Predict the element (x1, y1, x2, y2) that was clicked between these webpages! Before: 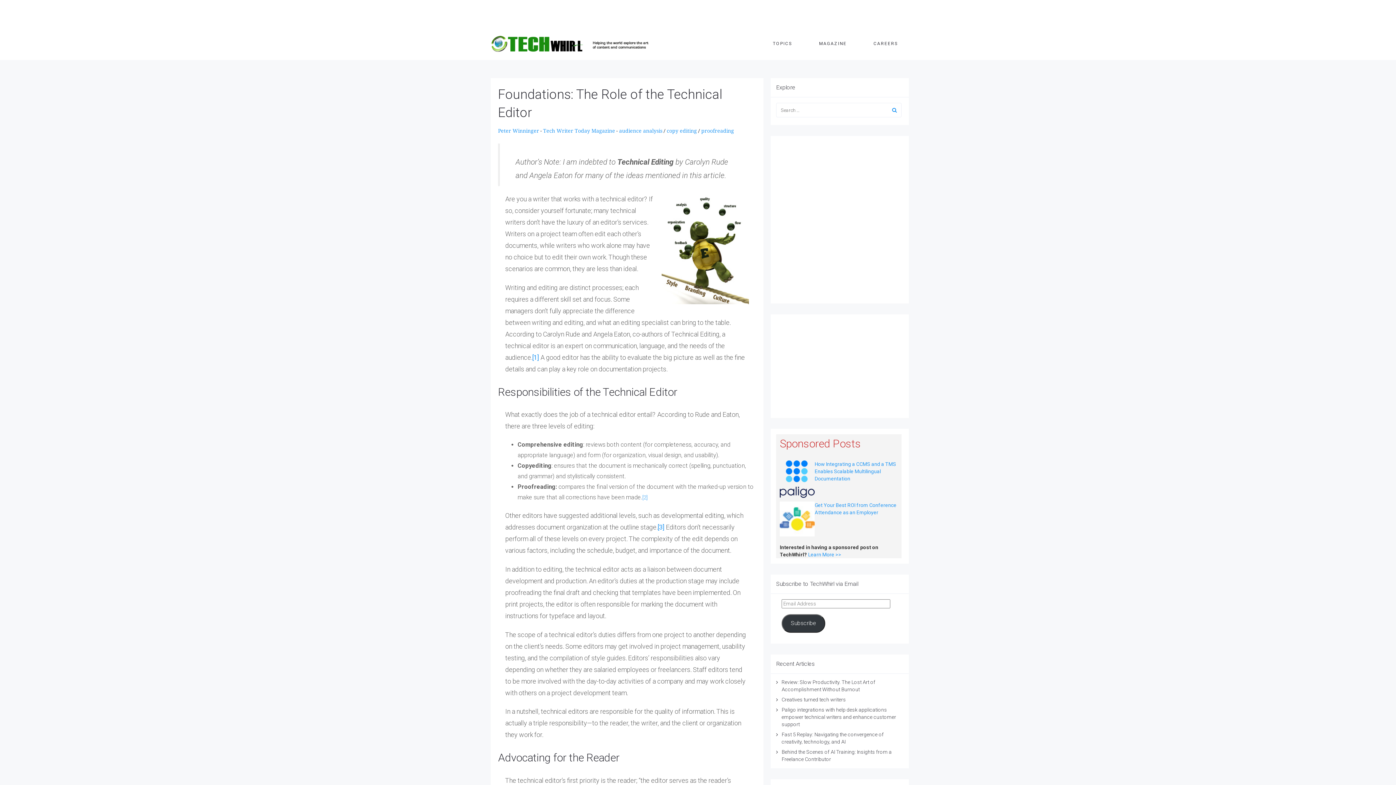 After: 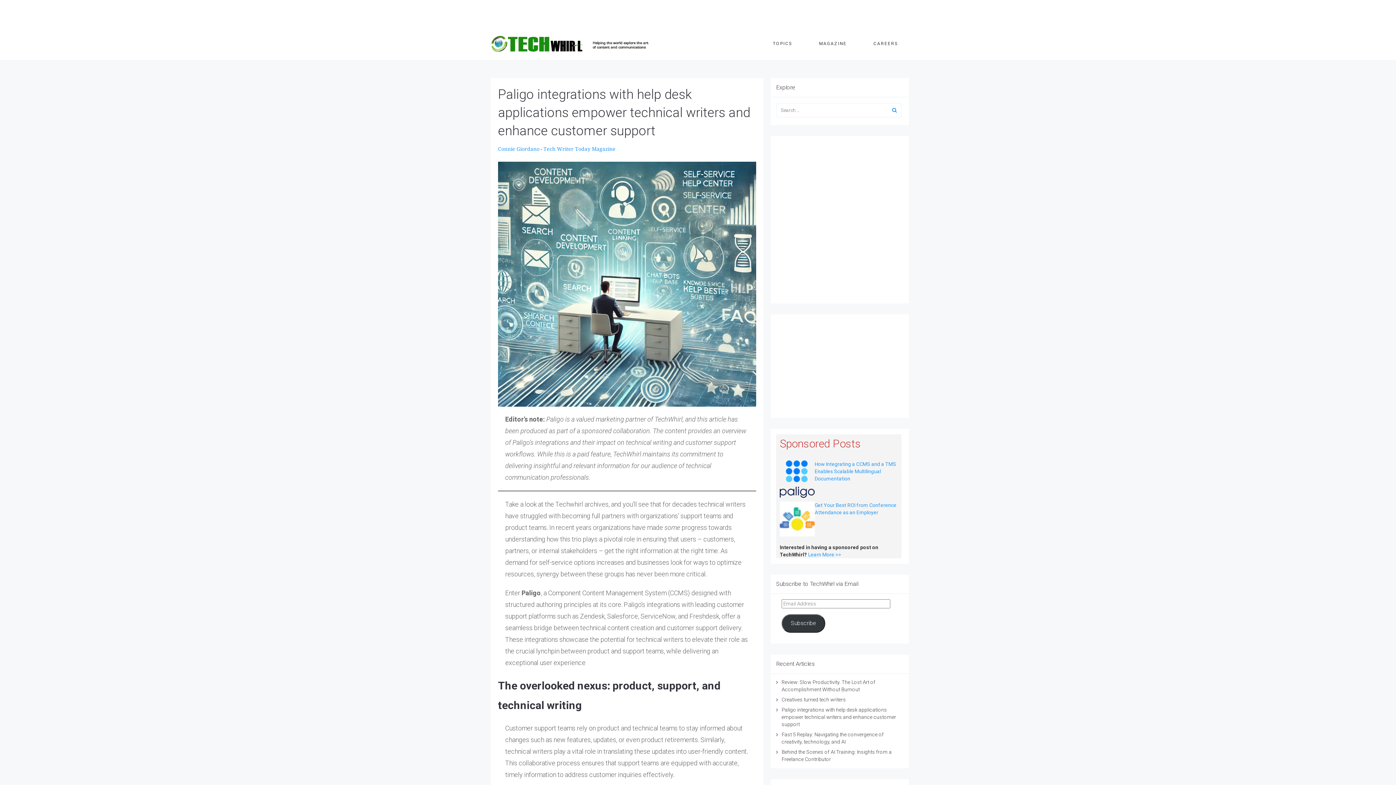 Action: label: Paligo integrations with help desk applications empower technical writers and enhance customer support bbox: (781, 707, 896, 727)